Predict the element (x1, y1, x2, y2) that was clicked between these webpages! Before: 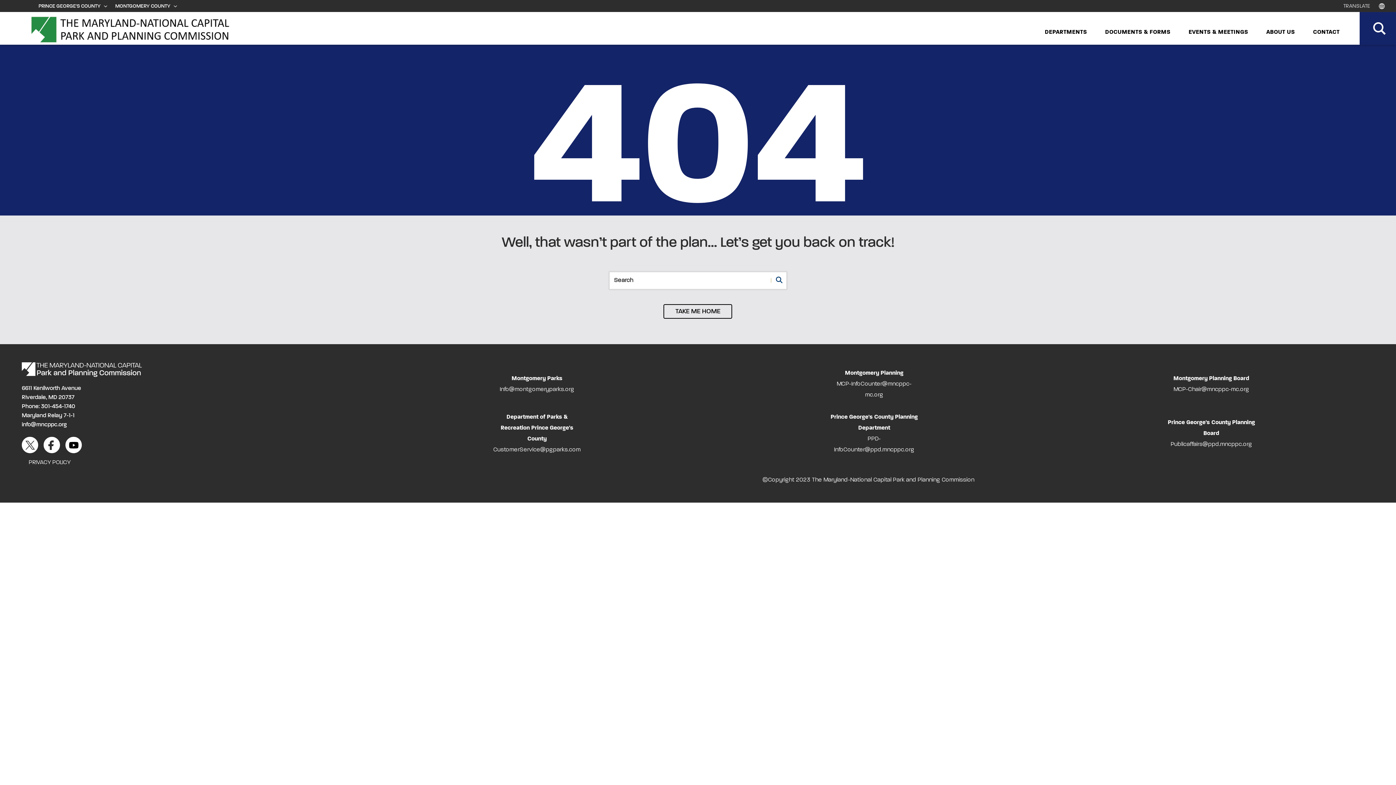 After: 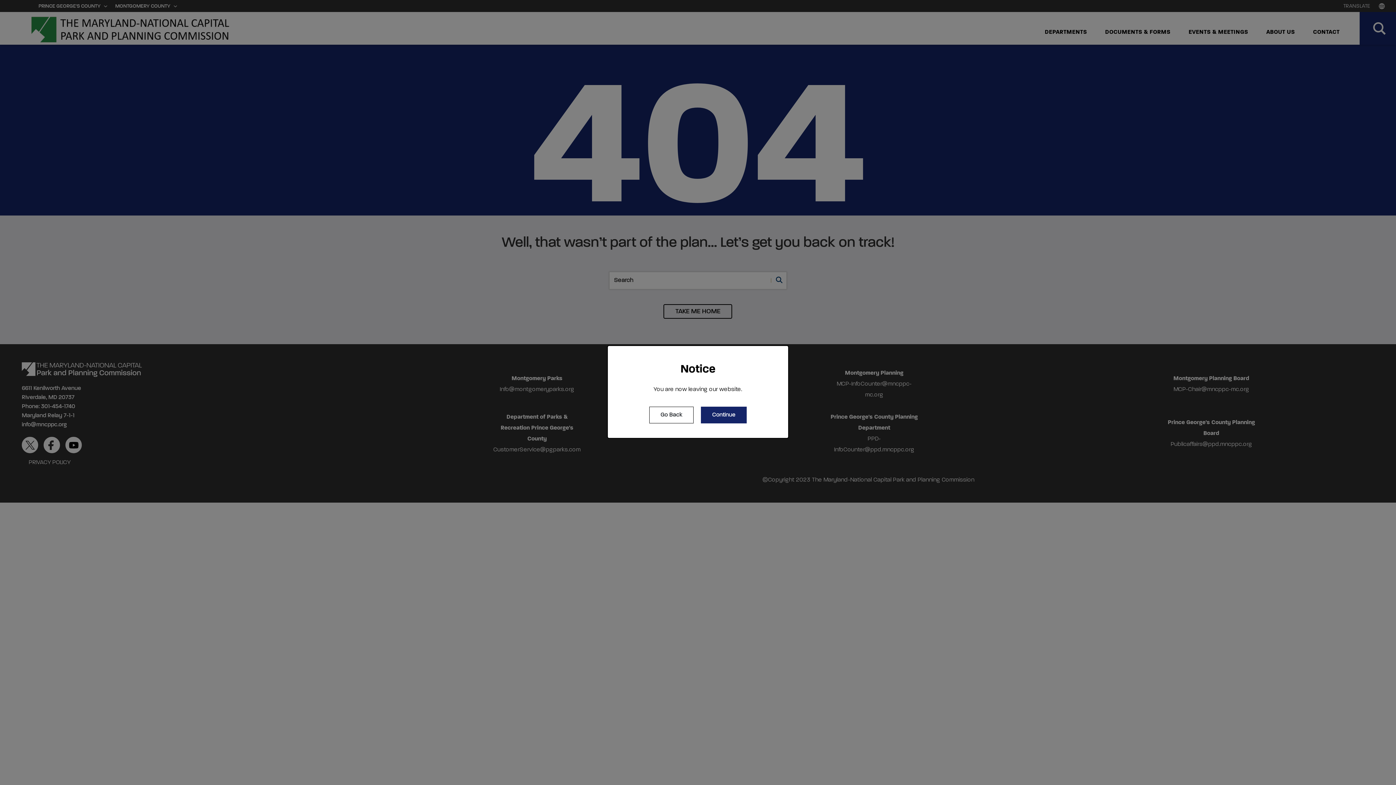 Action: bbox: (1173, 376, 1249, 381) label: Montgomery Planning Board